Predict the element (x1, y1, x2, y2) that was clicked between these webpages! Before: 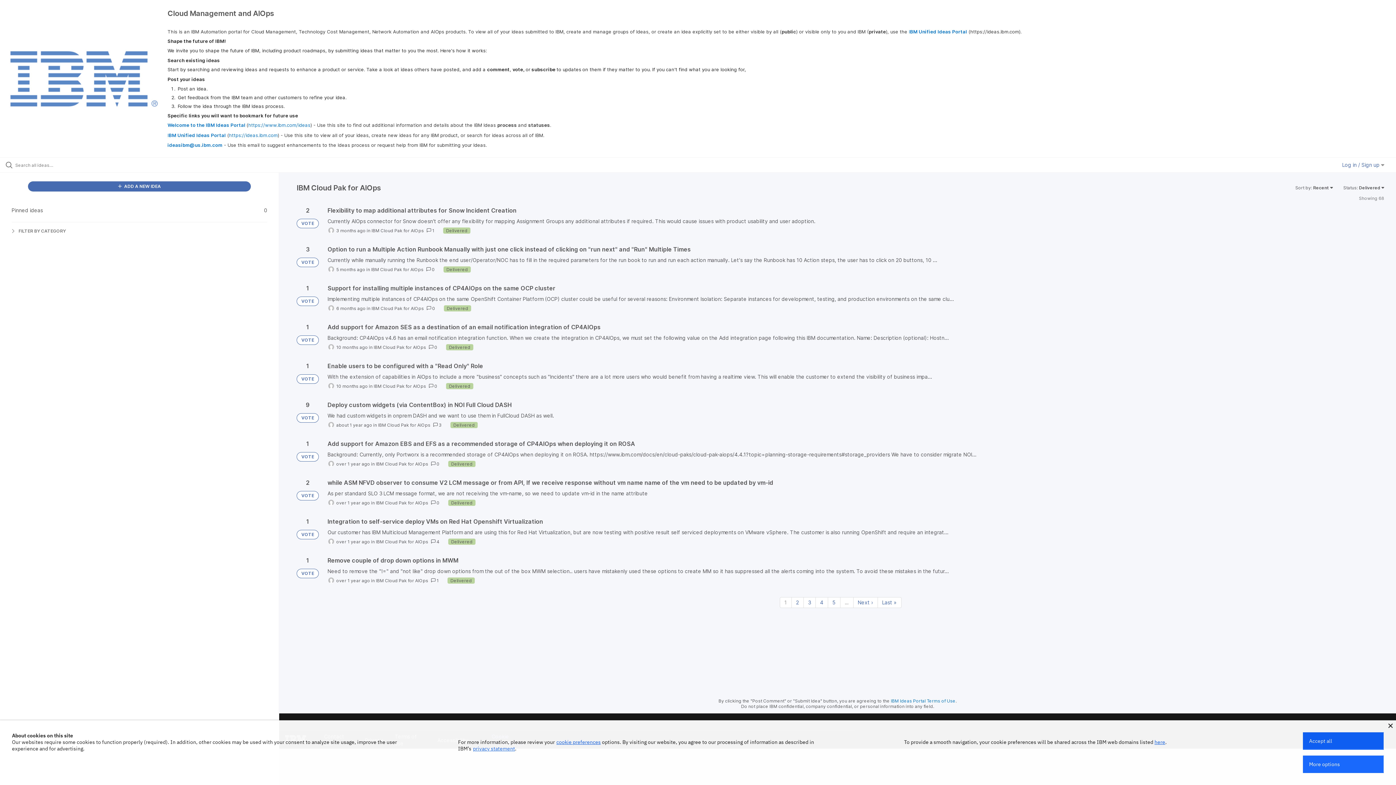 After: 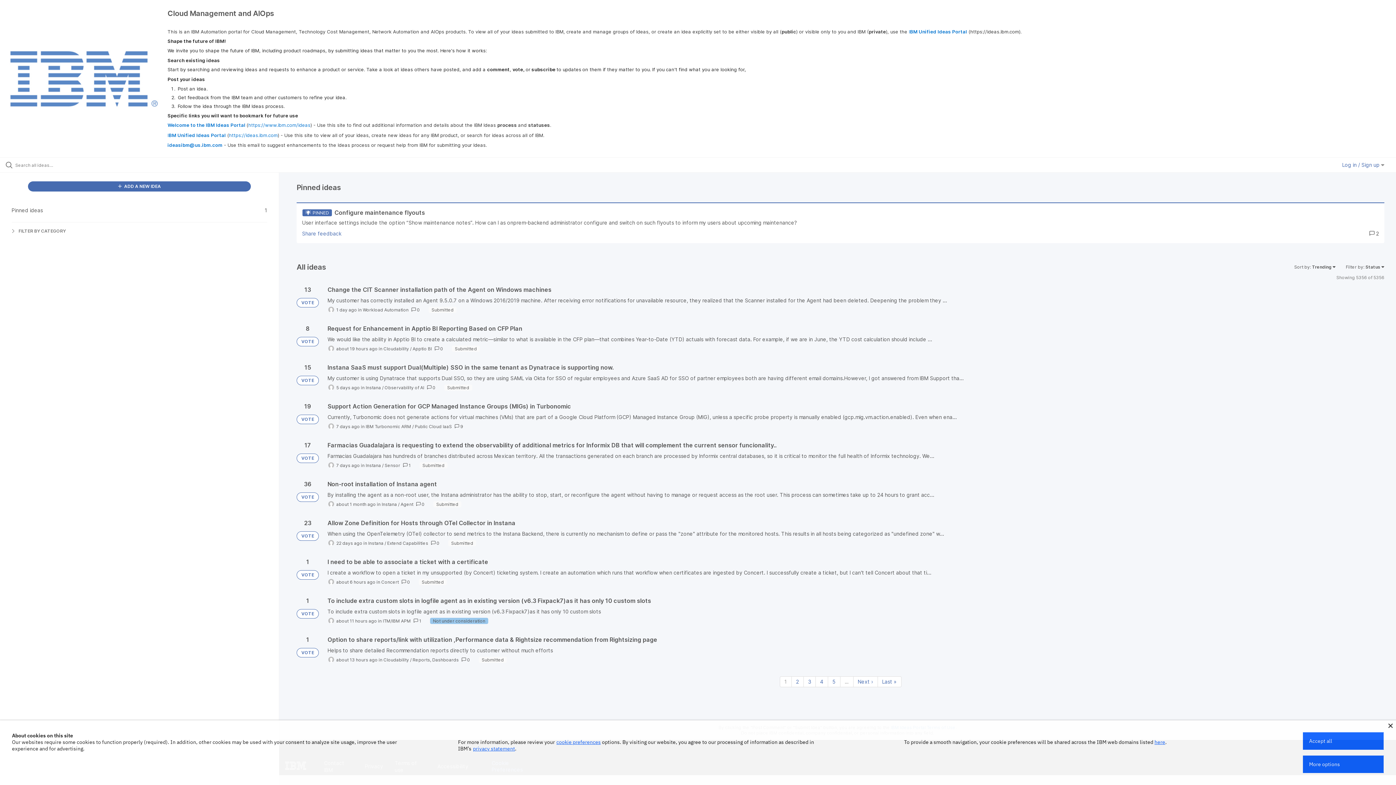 Action: label: VOTE bbox: (296, 569, 318, 578)